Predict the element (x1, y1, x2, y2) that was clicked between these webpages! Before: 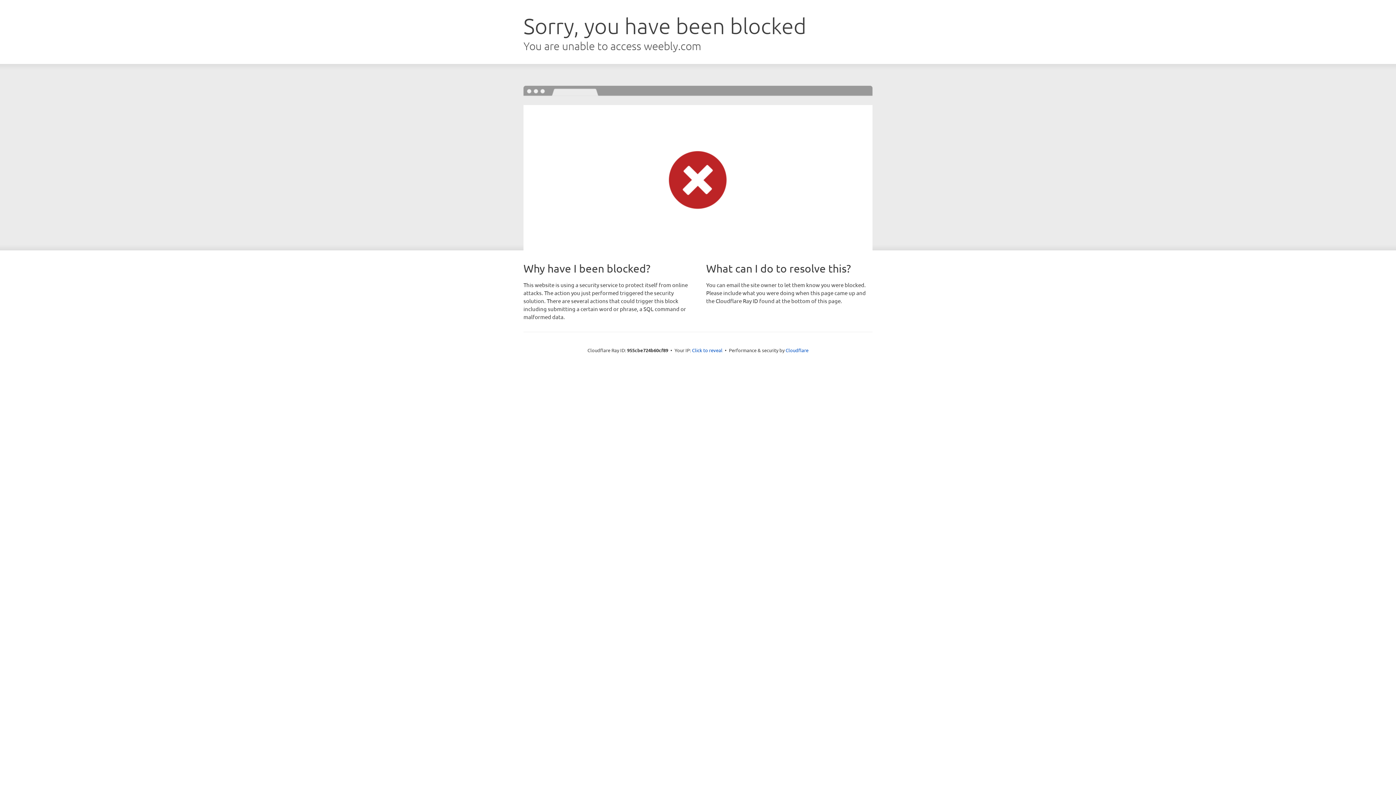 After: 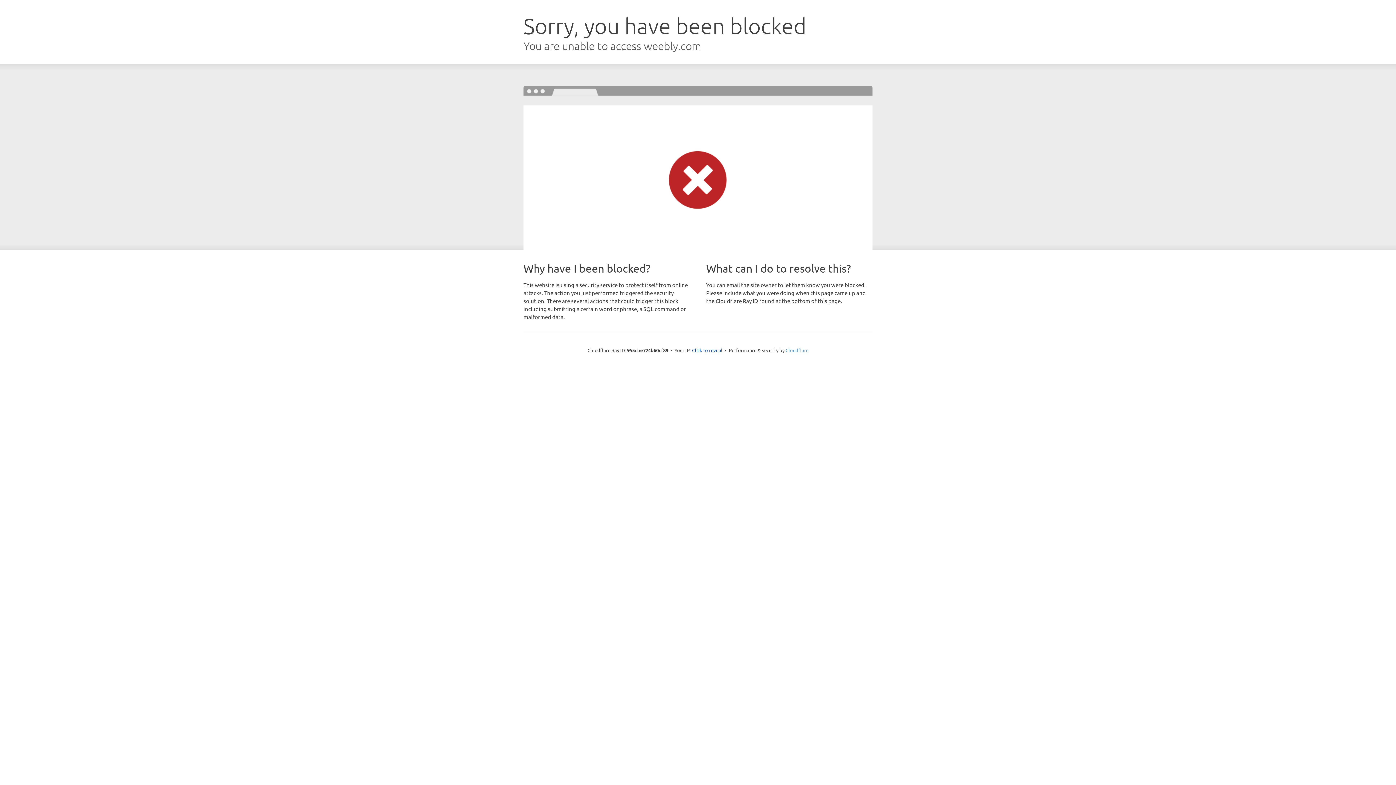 Action: label: Cloudflare bbox: (785, 347, 808, 353)